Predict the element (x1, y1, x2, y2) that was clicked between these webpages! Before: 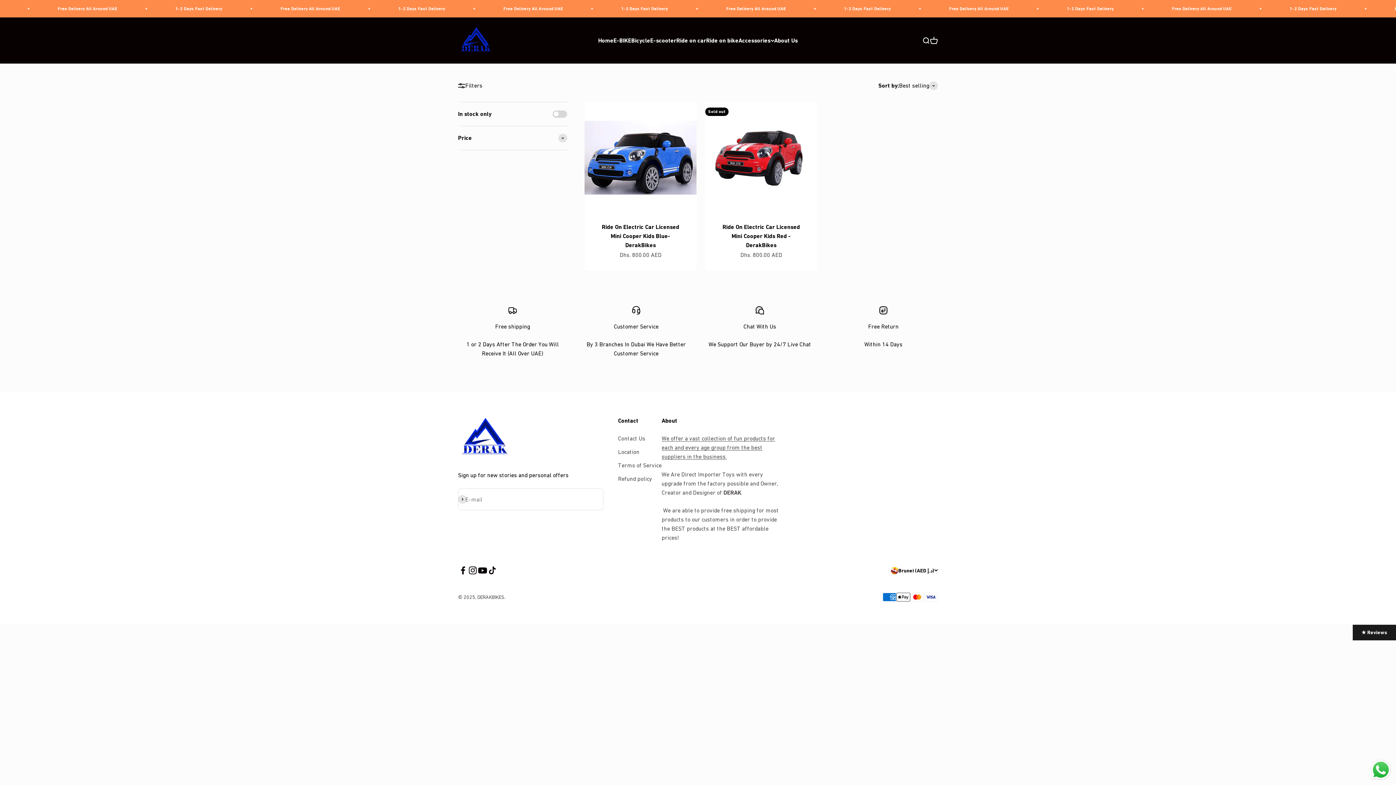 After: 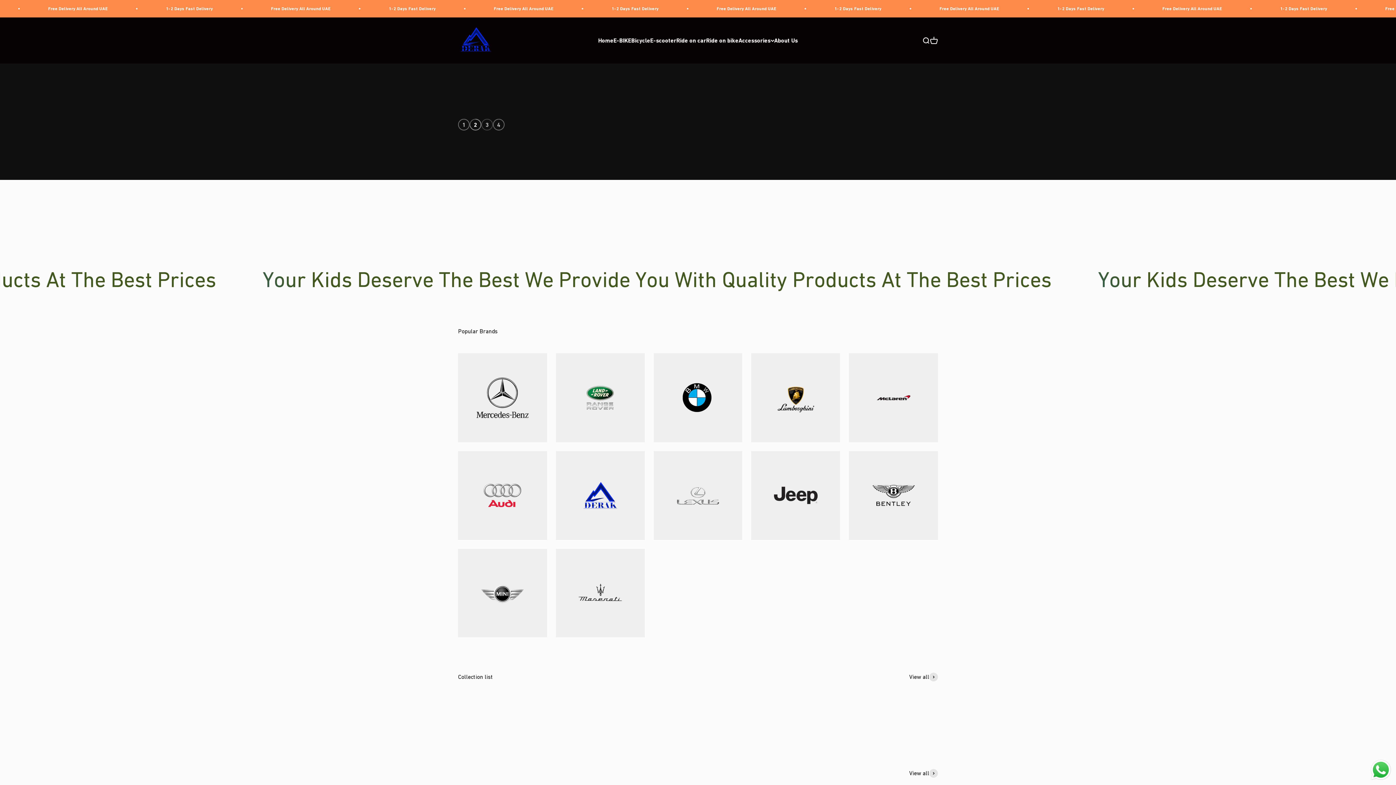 Action: label: DERAKBIKES bbox: (458, 26, 494, 54)